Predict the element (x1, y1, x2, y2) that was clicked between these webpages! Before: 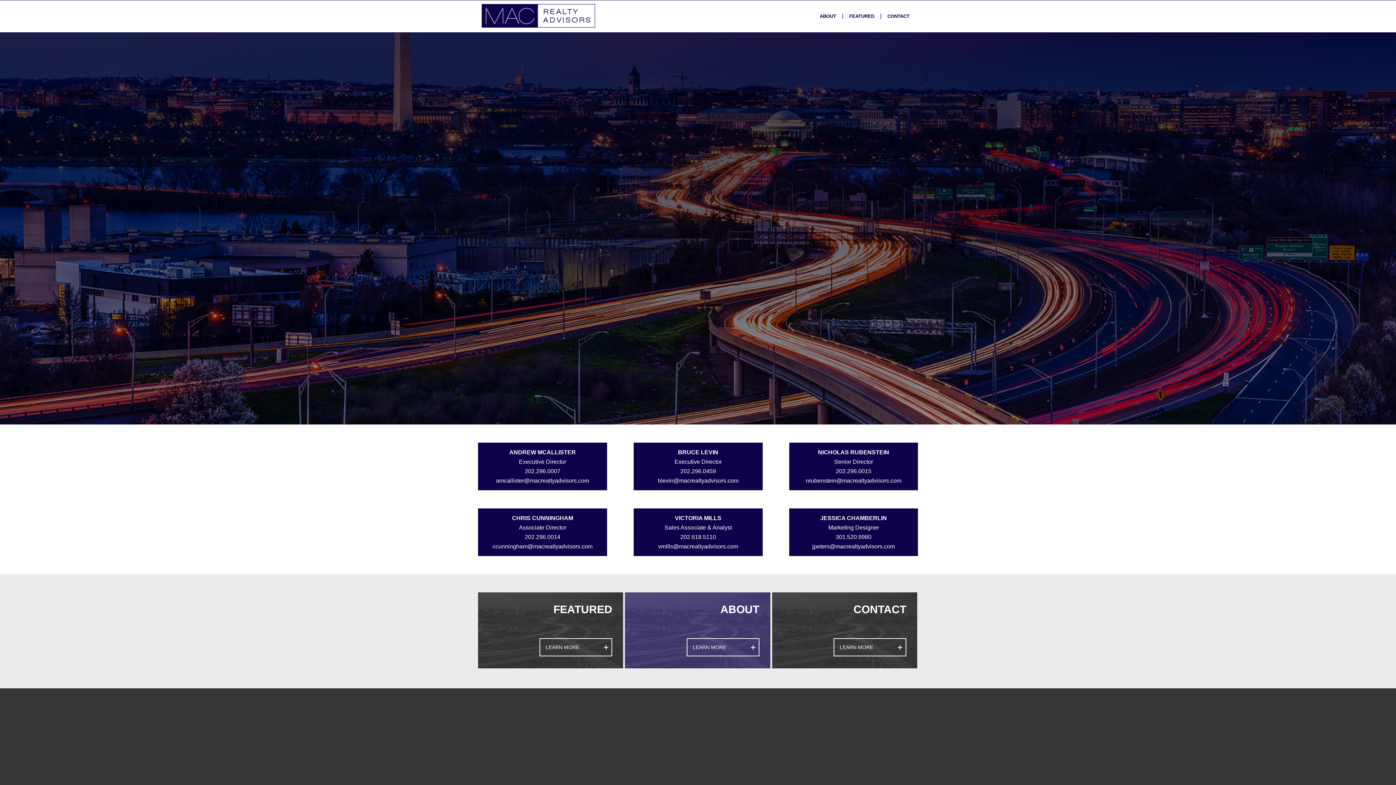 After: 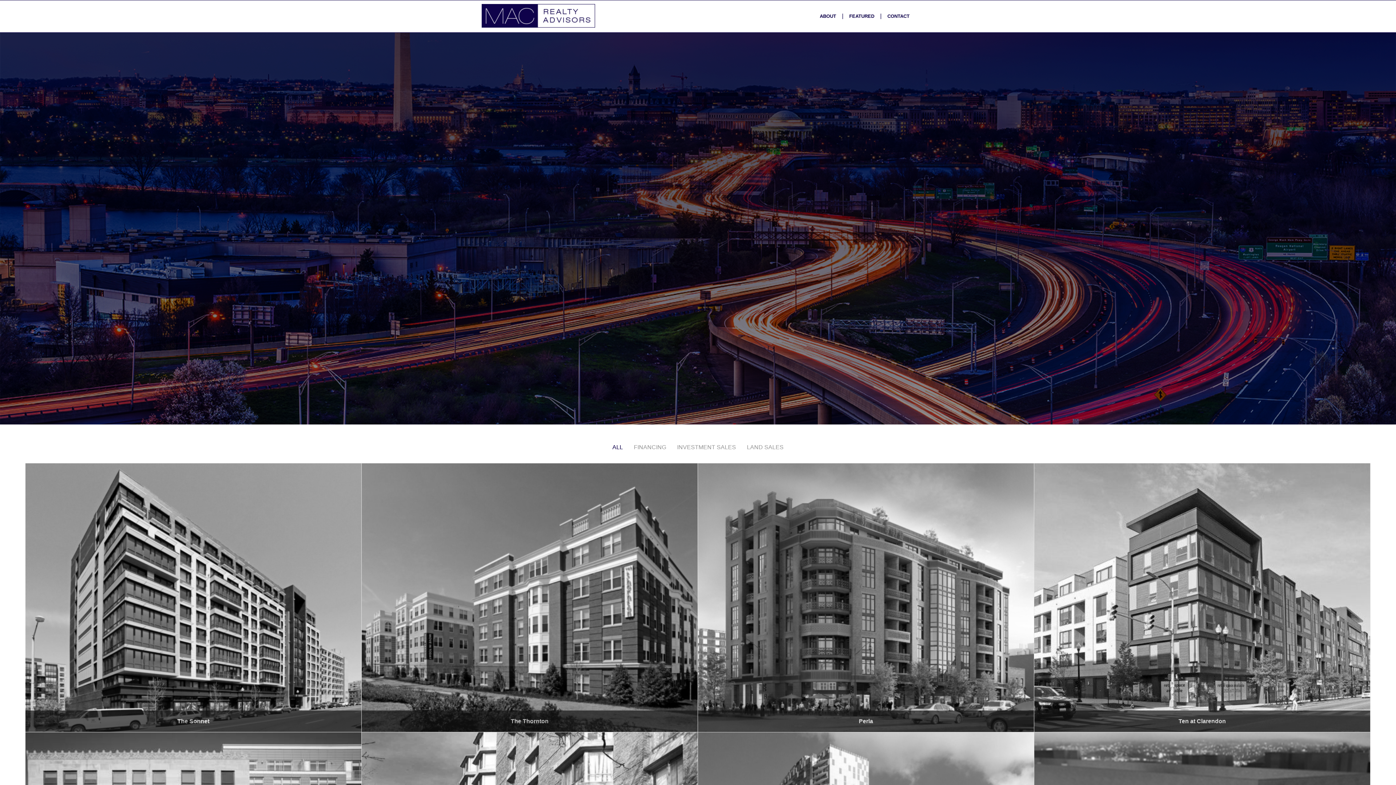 Action: label: Learn More bbox: (539, 638, 612, 656)